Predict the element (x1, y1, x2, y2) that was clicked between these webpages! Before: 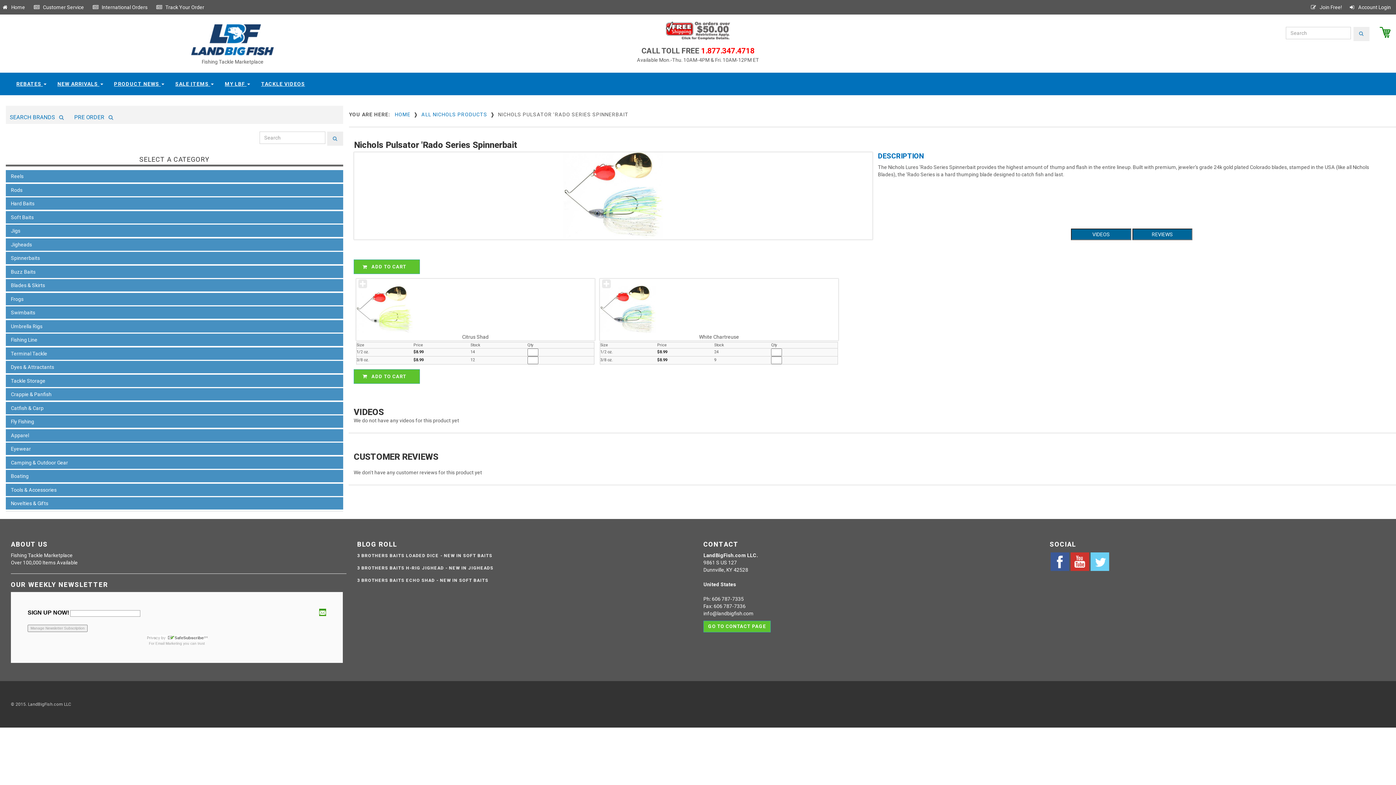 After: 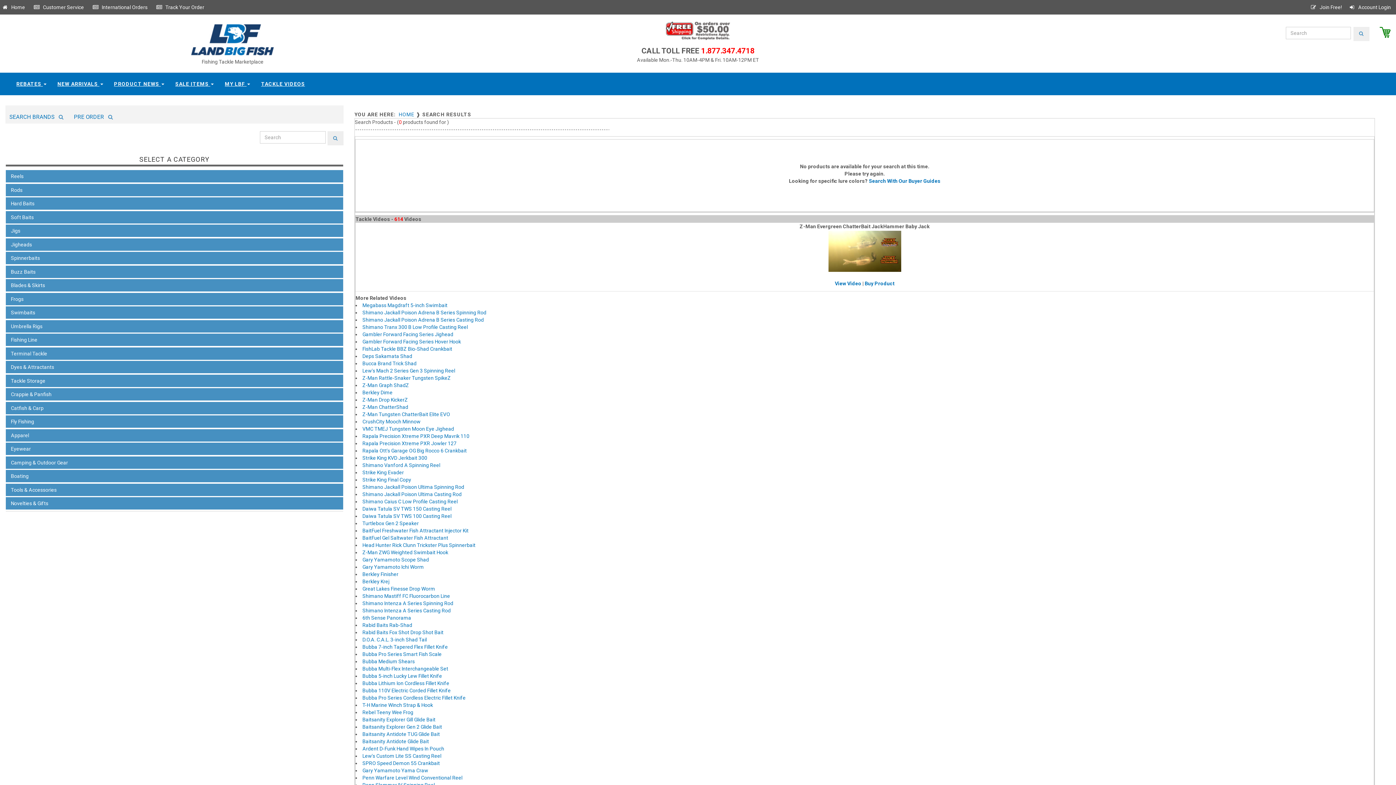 Action: bbox: (1353, 26, 1369, 41)